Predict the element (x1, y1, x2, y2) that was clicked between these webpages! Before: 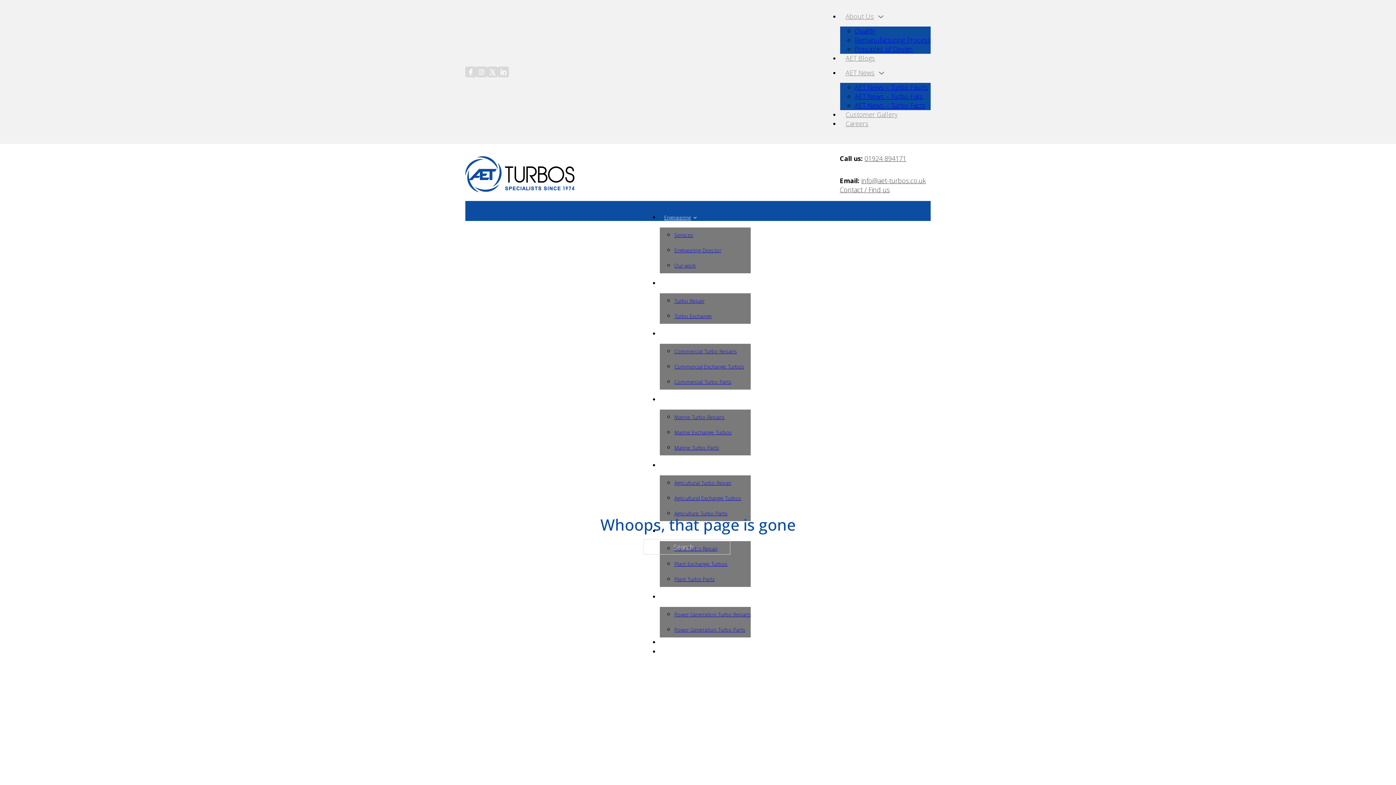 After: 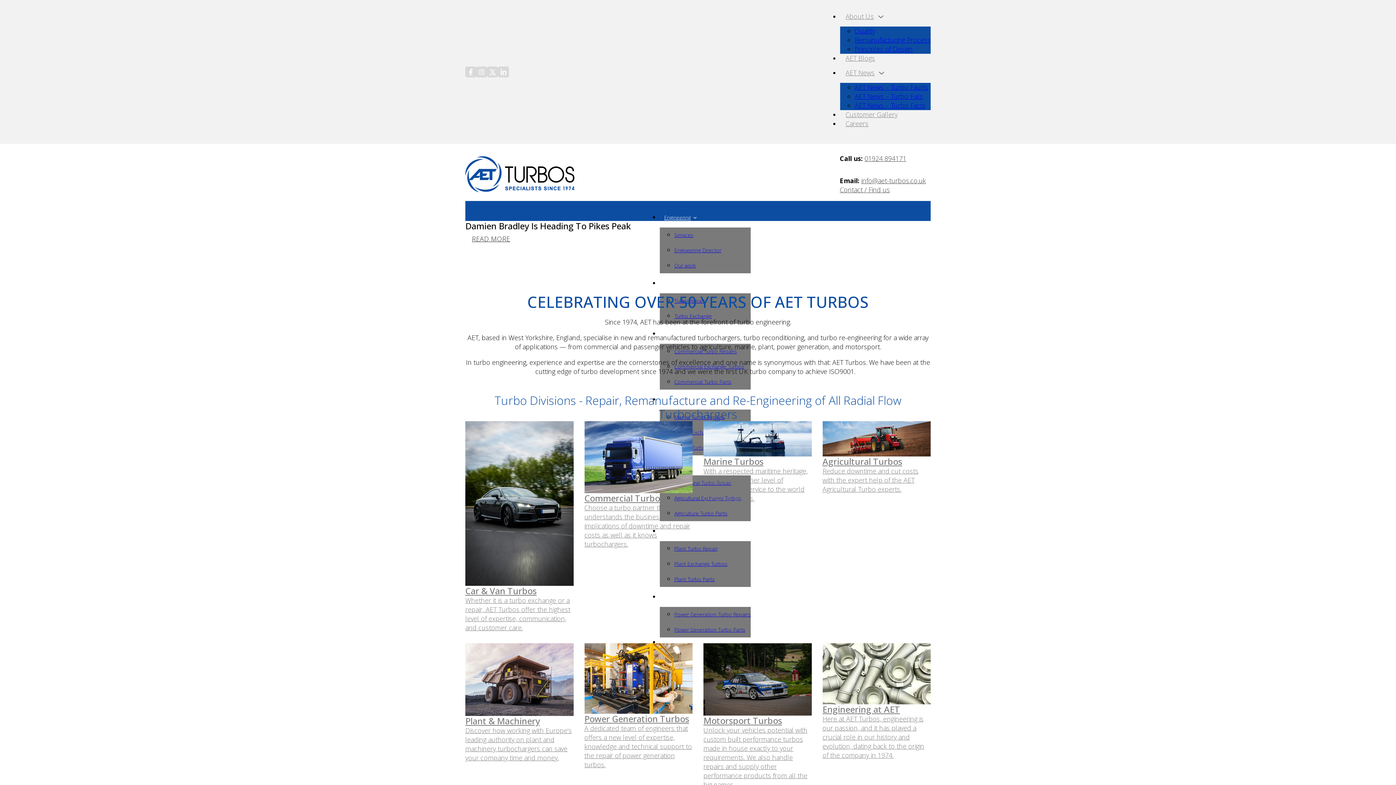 Action: bbox: (465, 156, 574, 192)